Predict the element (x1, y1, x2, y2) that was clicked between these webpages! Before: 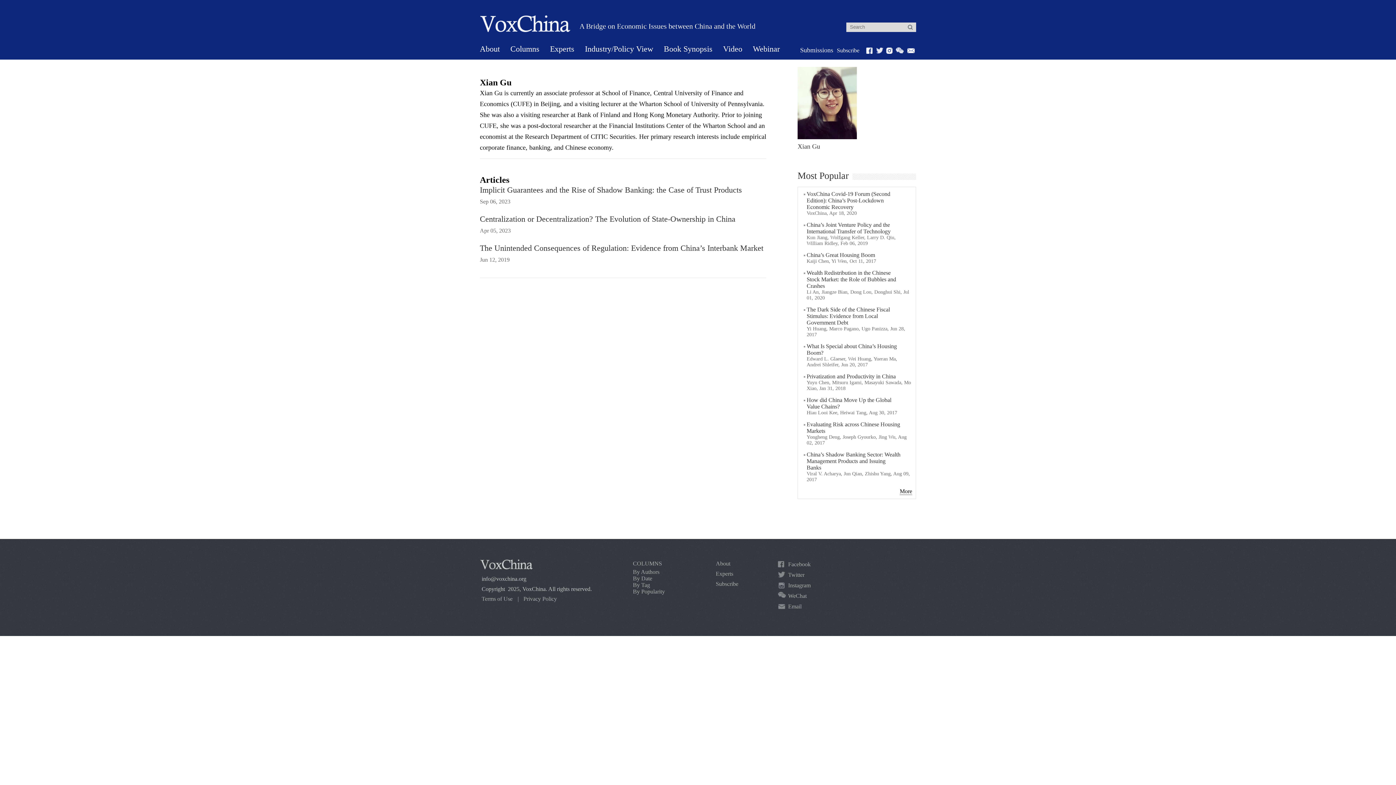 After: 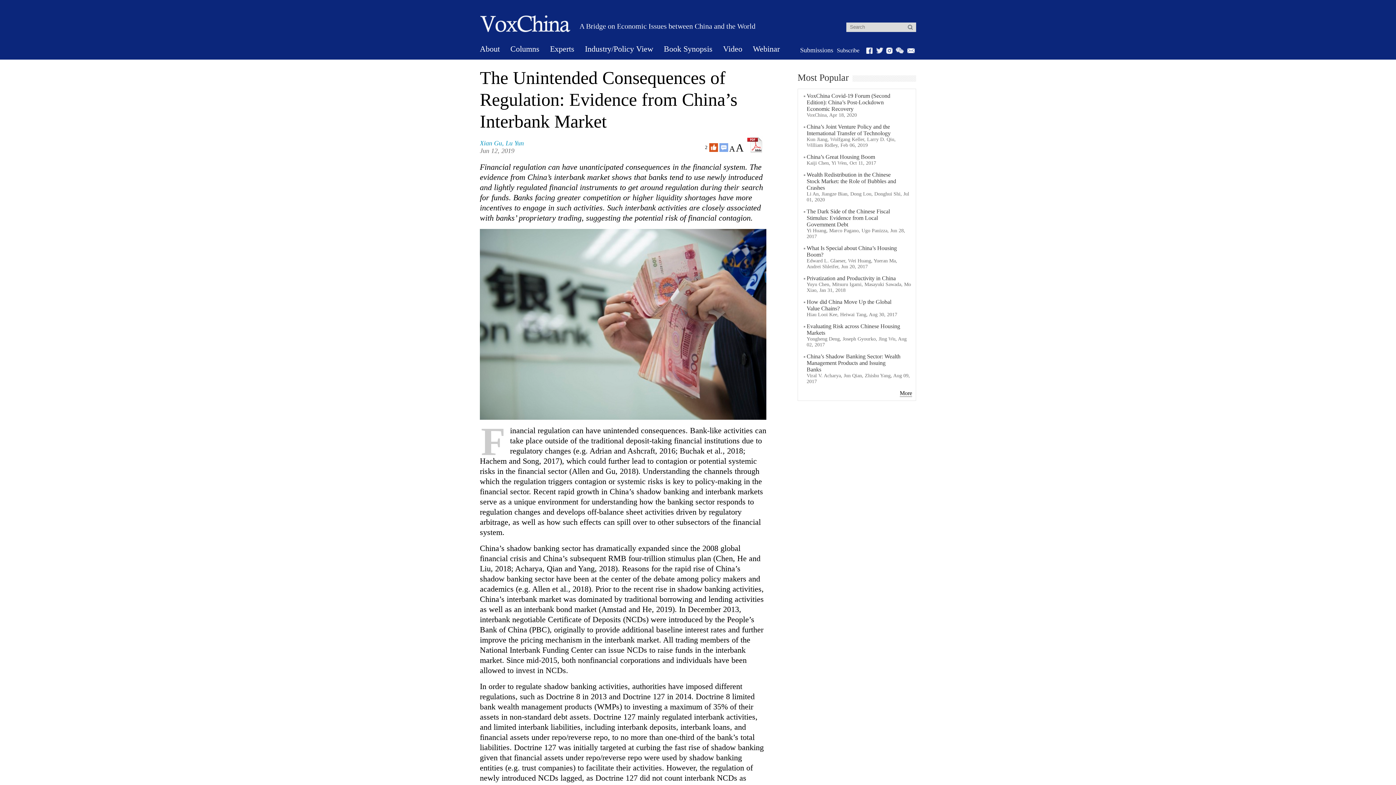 Action: label: The Unintended Consequences of Regulation: Evidence from China’s Interbank Market bbox: (480, 243, 763, 252)